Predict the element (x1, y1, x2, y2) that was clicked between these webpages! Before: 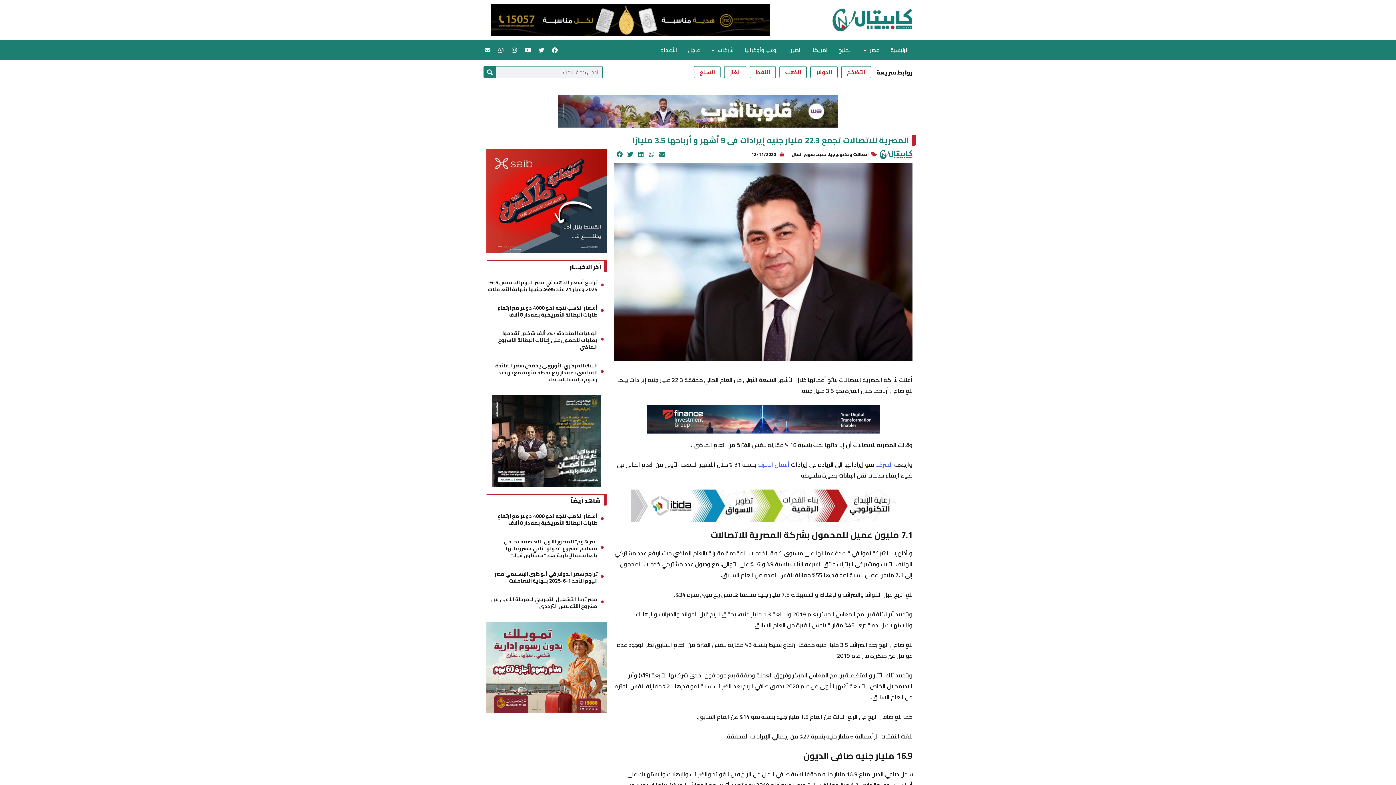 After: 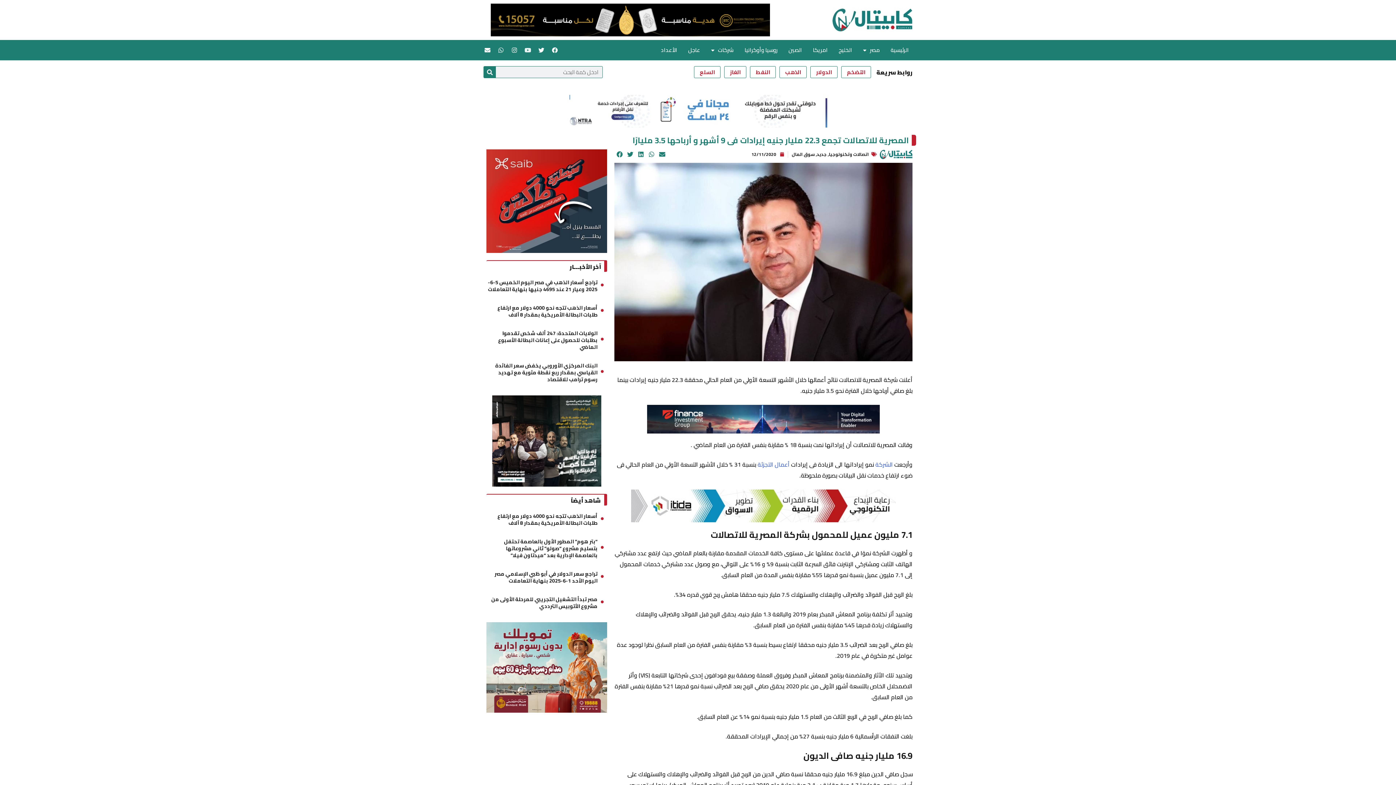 Action: label: Youtube bbox: (522, 44, 533, 56)